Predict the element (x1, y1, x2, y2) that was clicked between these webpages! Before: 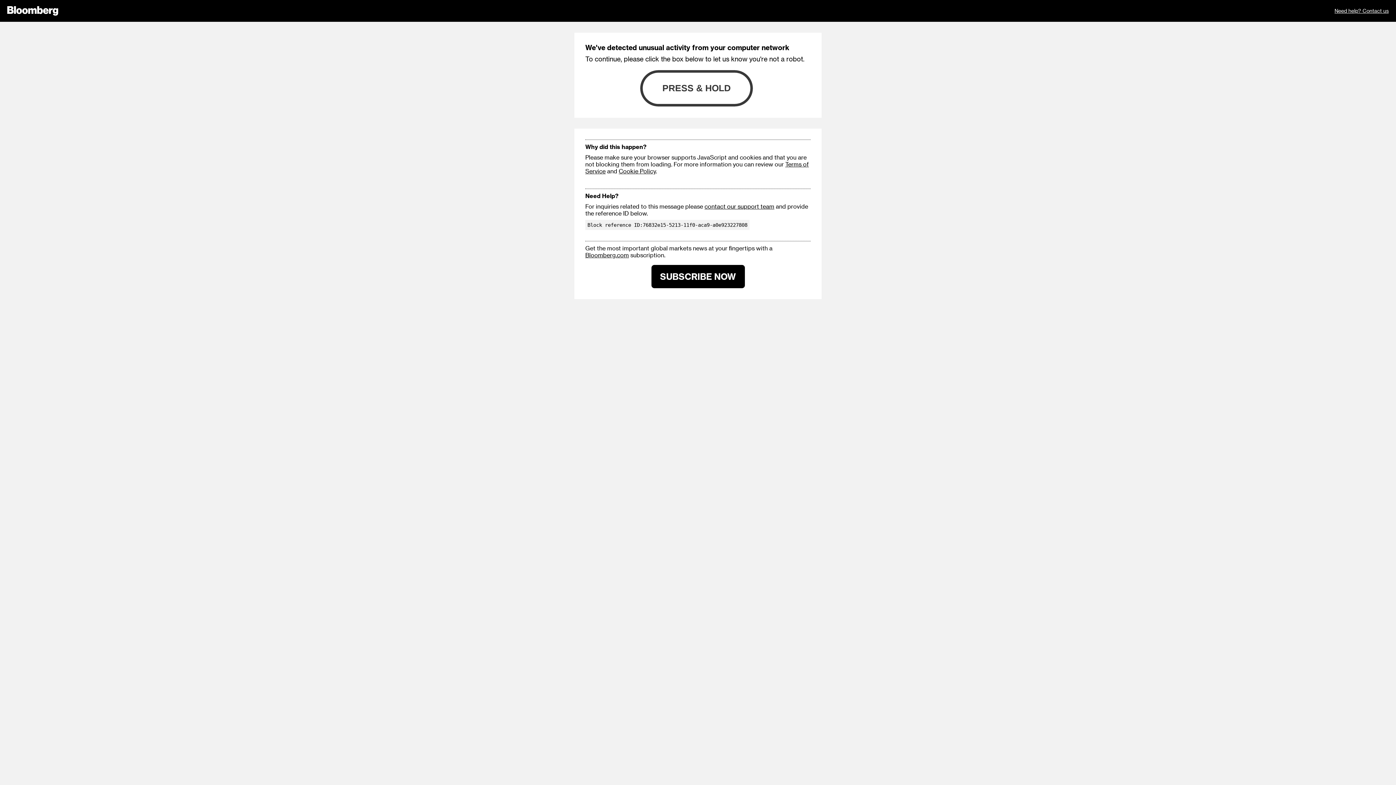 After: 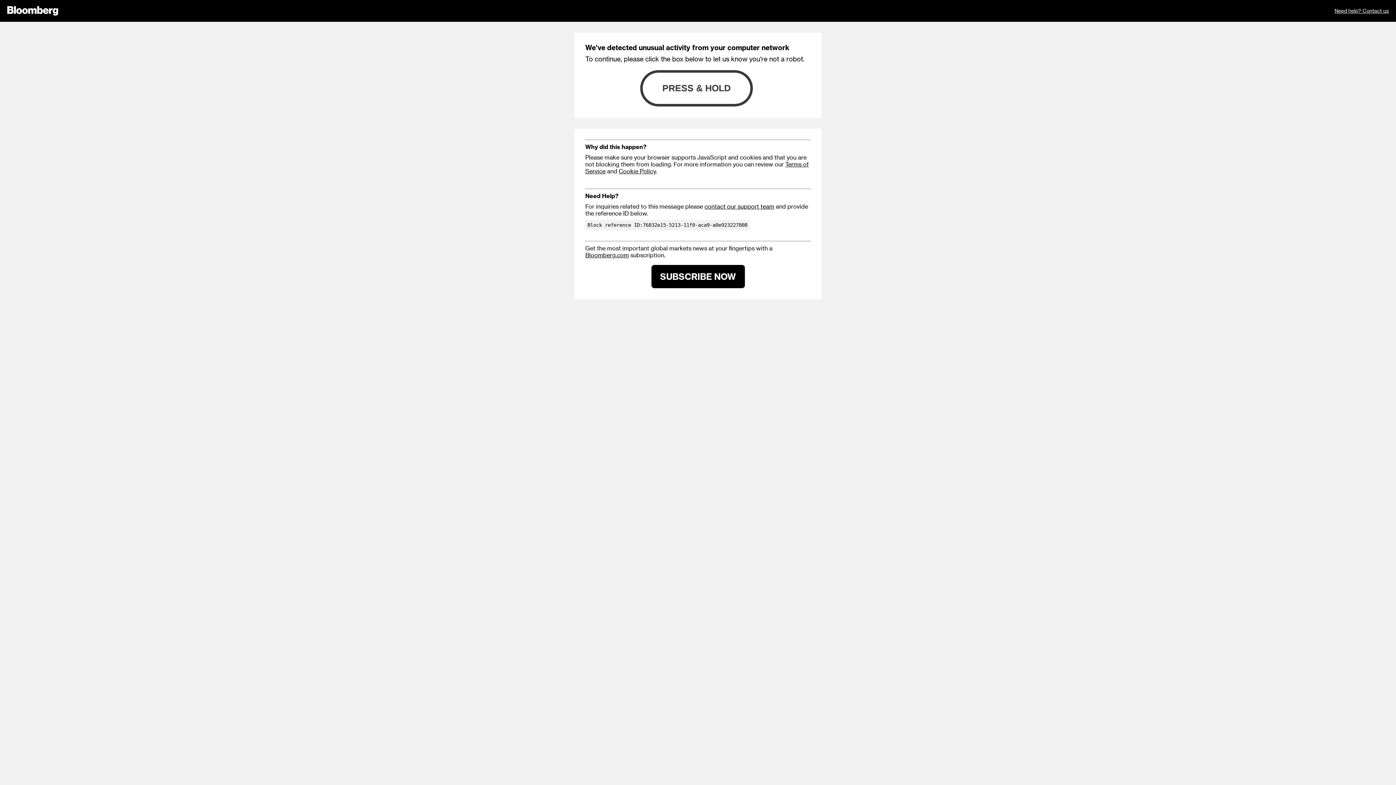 Action: bbox: (704, 202, 774, 209) label: contact our support team